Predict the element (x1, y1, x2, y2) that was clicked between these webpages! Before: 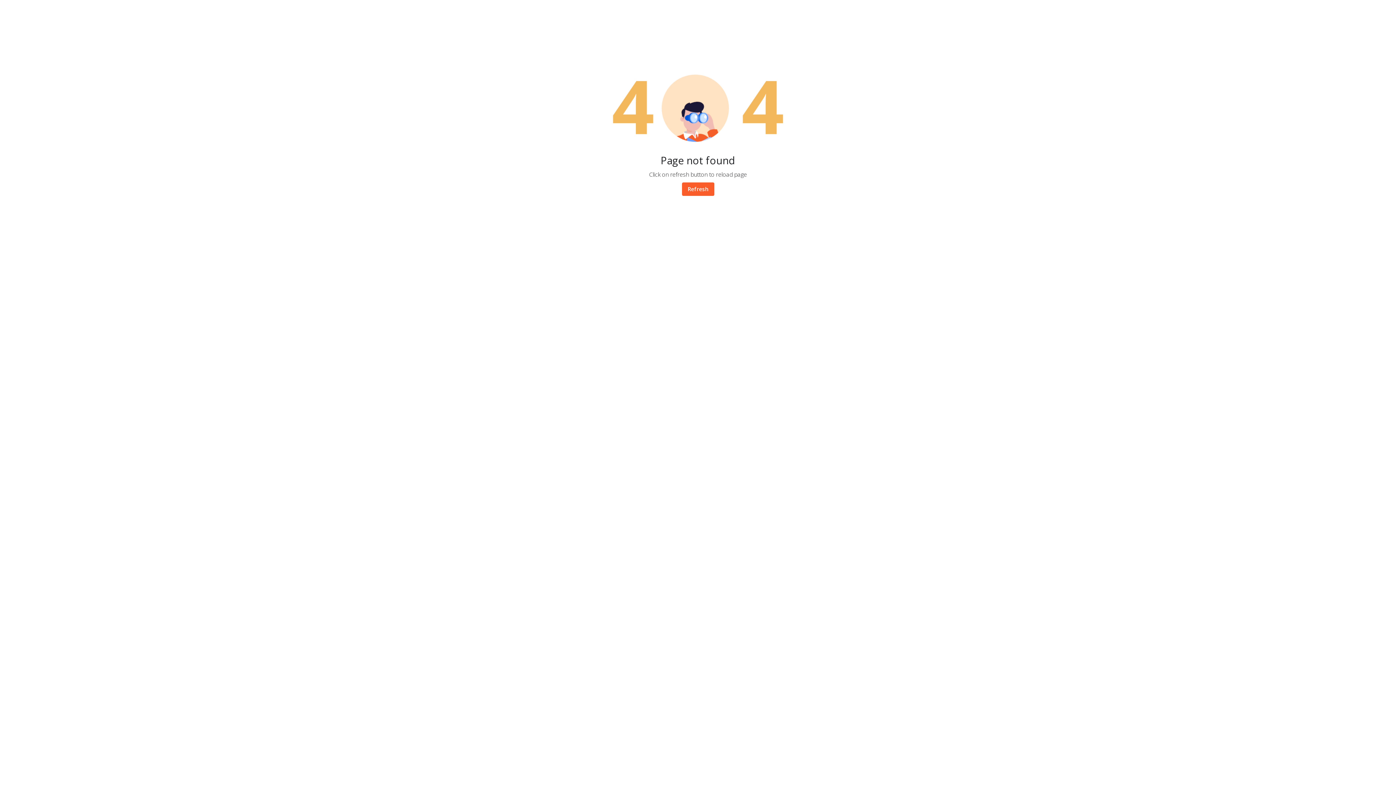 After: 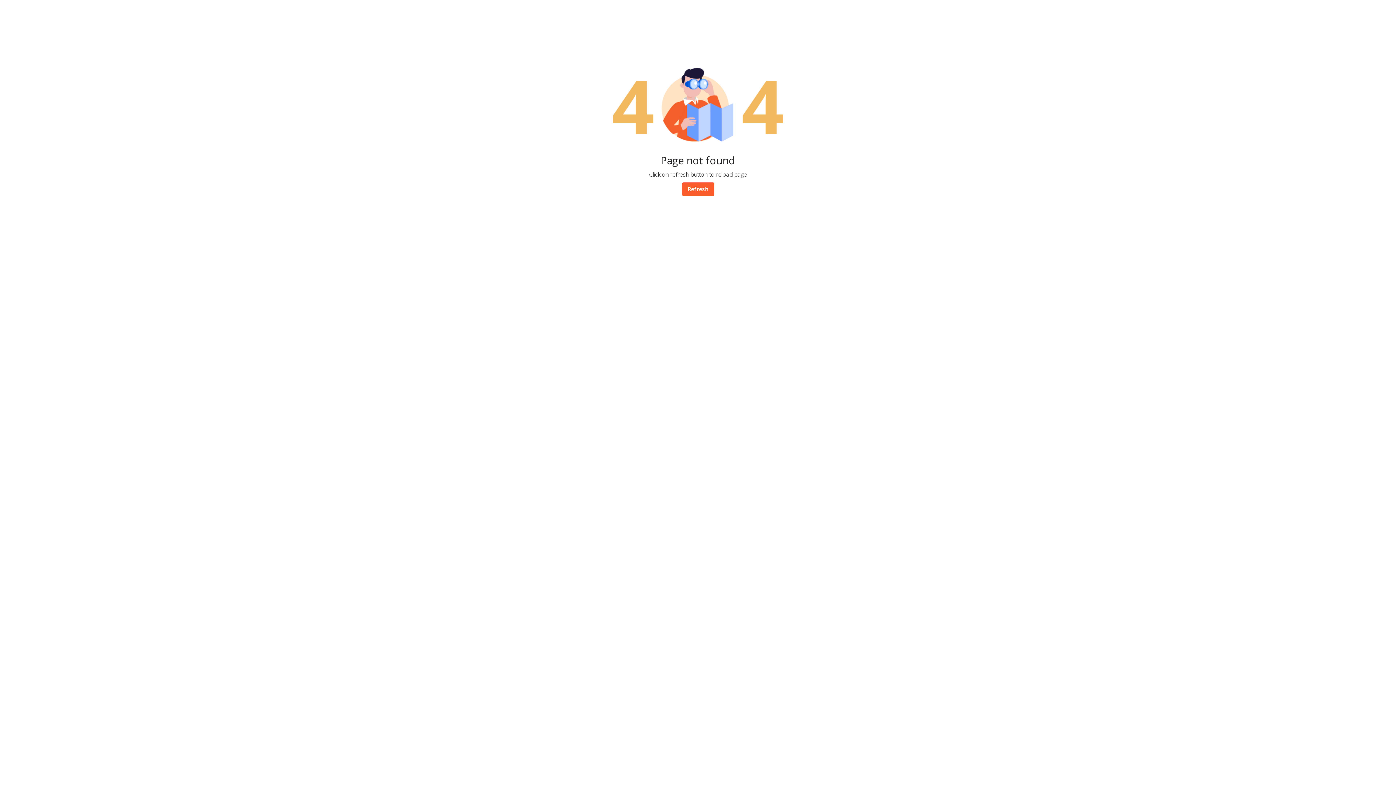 Action: label: Refresh bbox: (682, 182, 714, 196)